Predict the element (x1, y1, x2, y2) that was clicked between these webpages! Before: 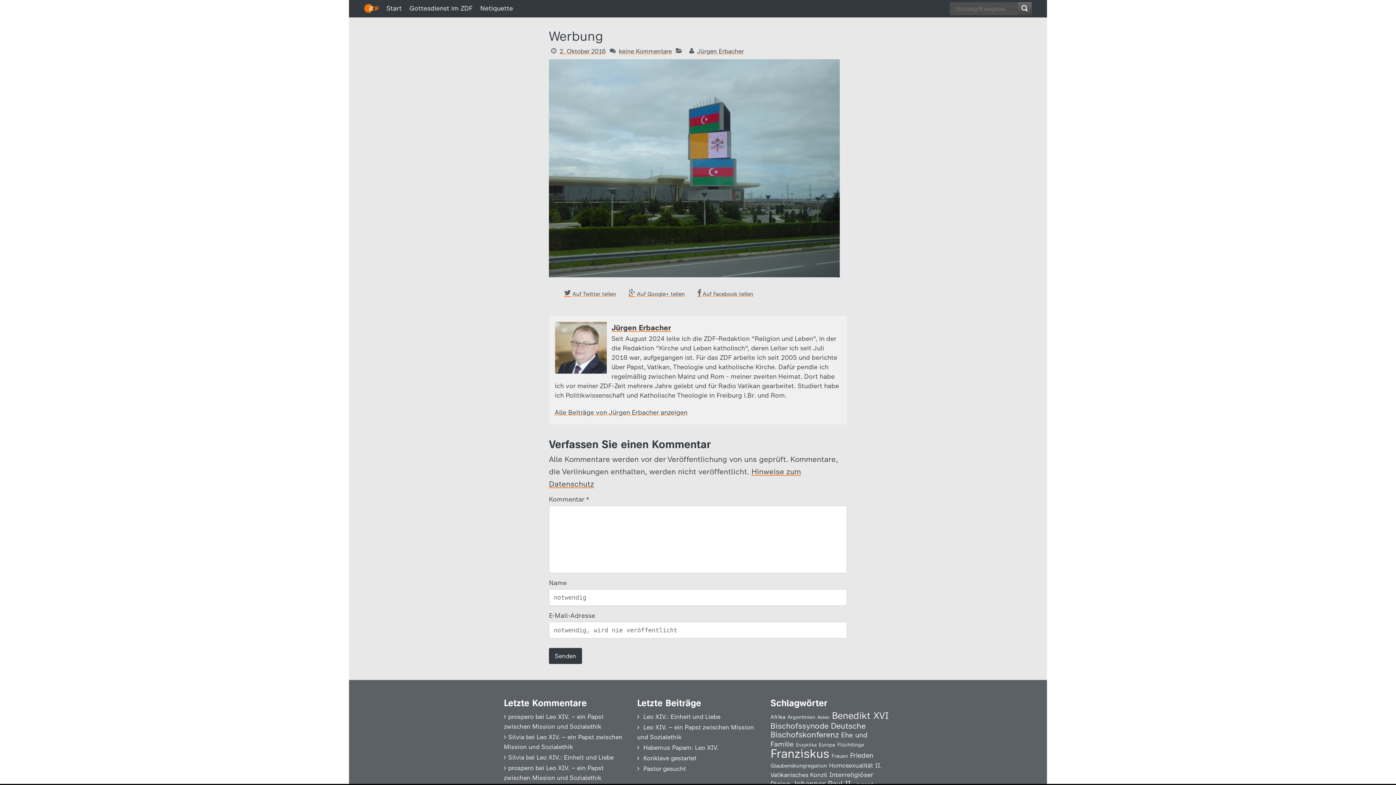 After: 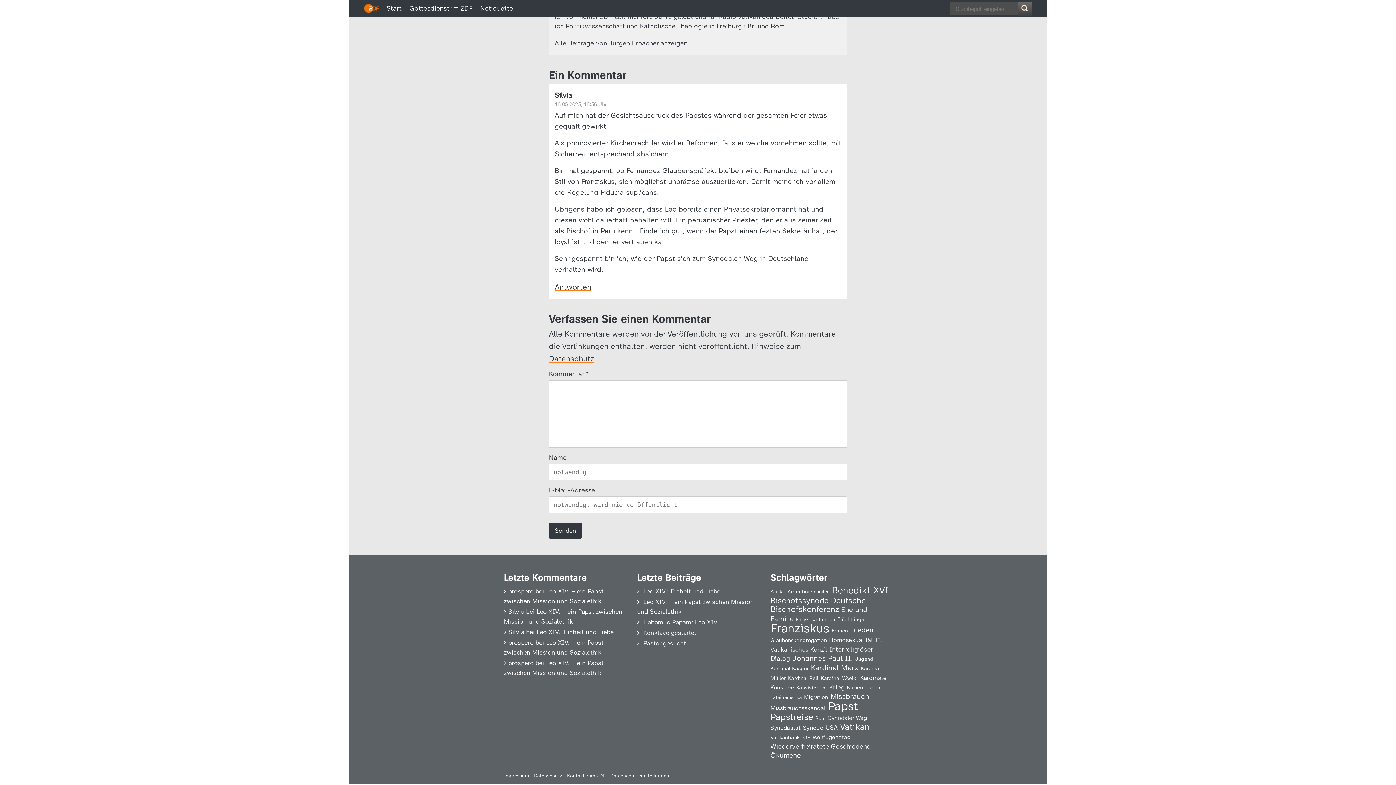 Action: label: Leo XIV.: Einheit und Liebe bbox: (536, 754, 613, 761)